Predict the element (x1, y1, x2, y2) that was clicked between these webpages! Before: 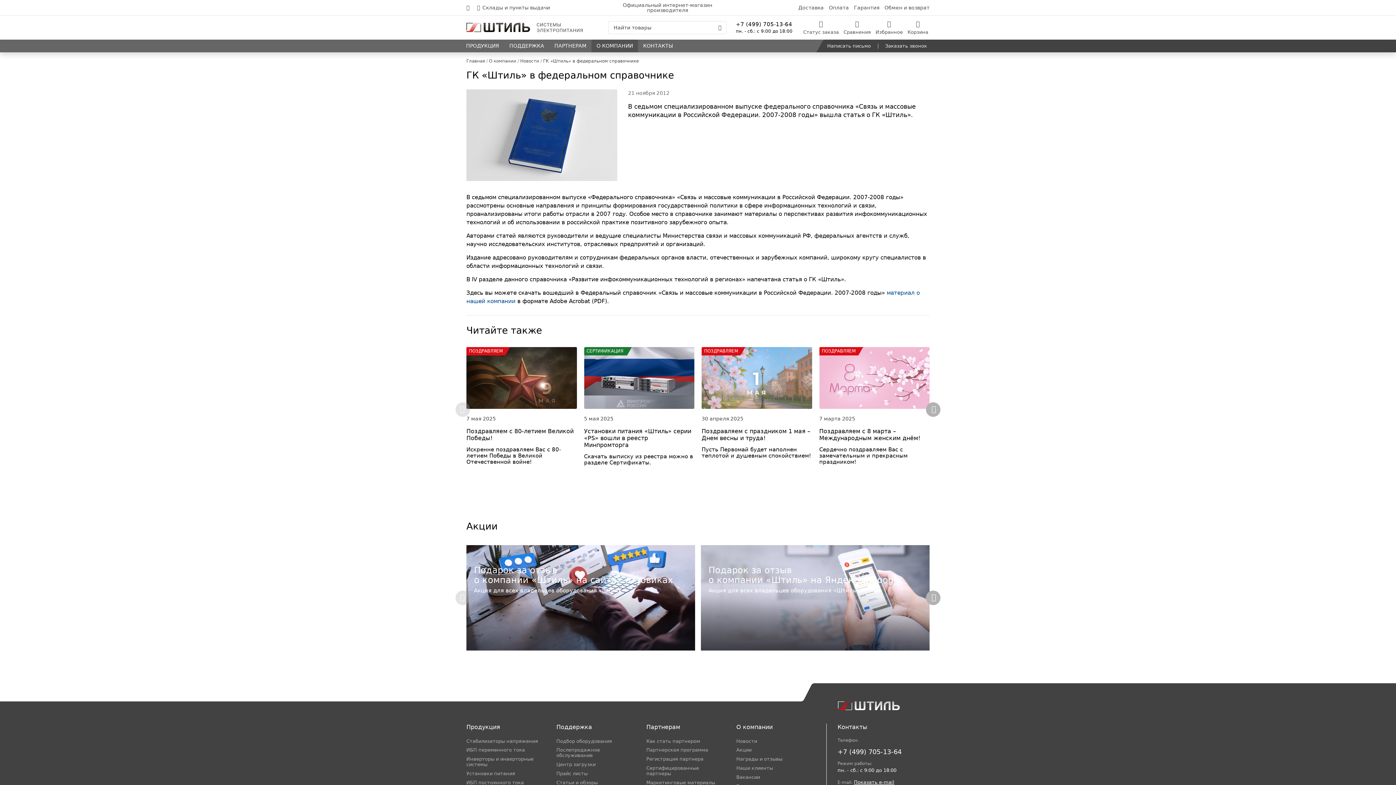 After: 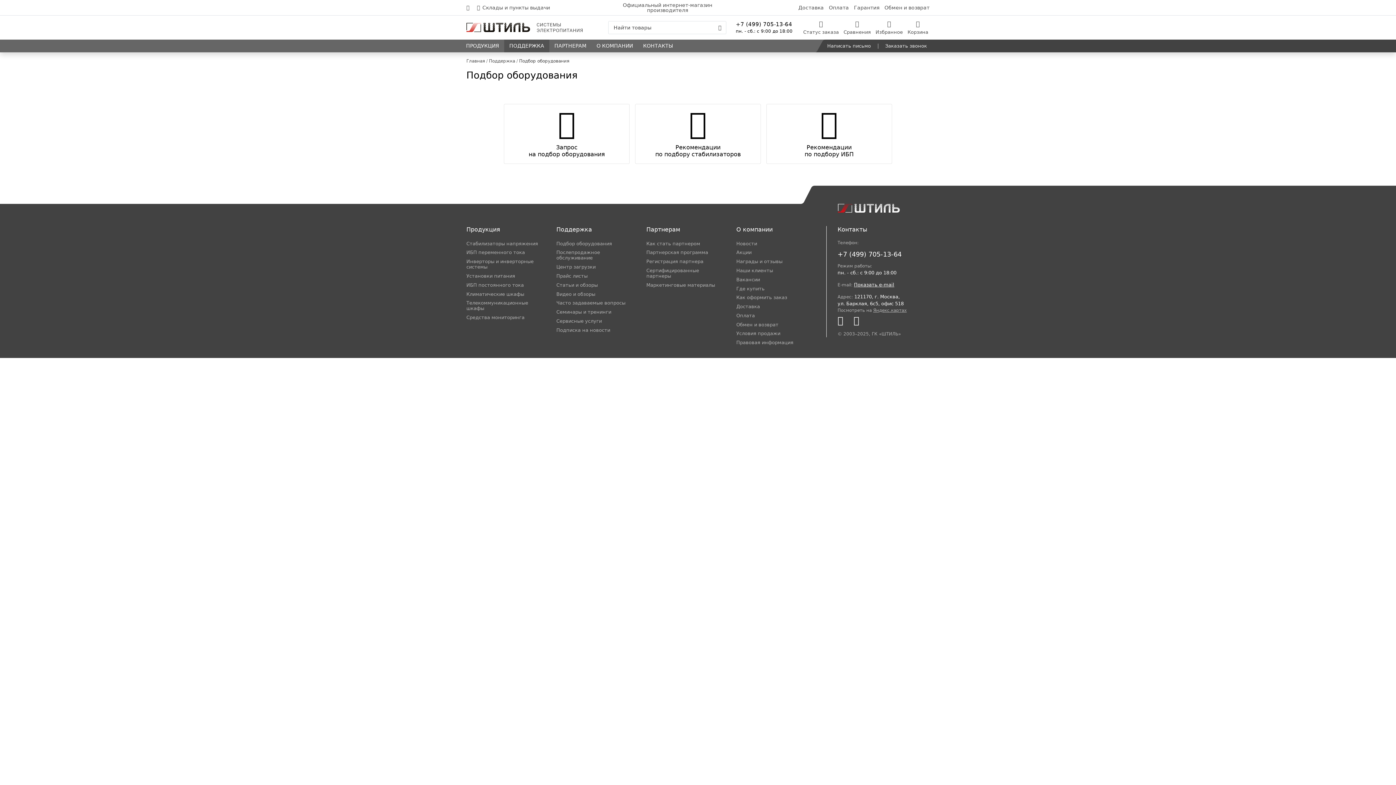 Action: label: Подбор оборудования bbox: (556, 737, 629, 746)